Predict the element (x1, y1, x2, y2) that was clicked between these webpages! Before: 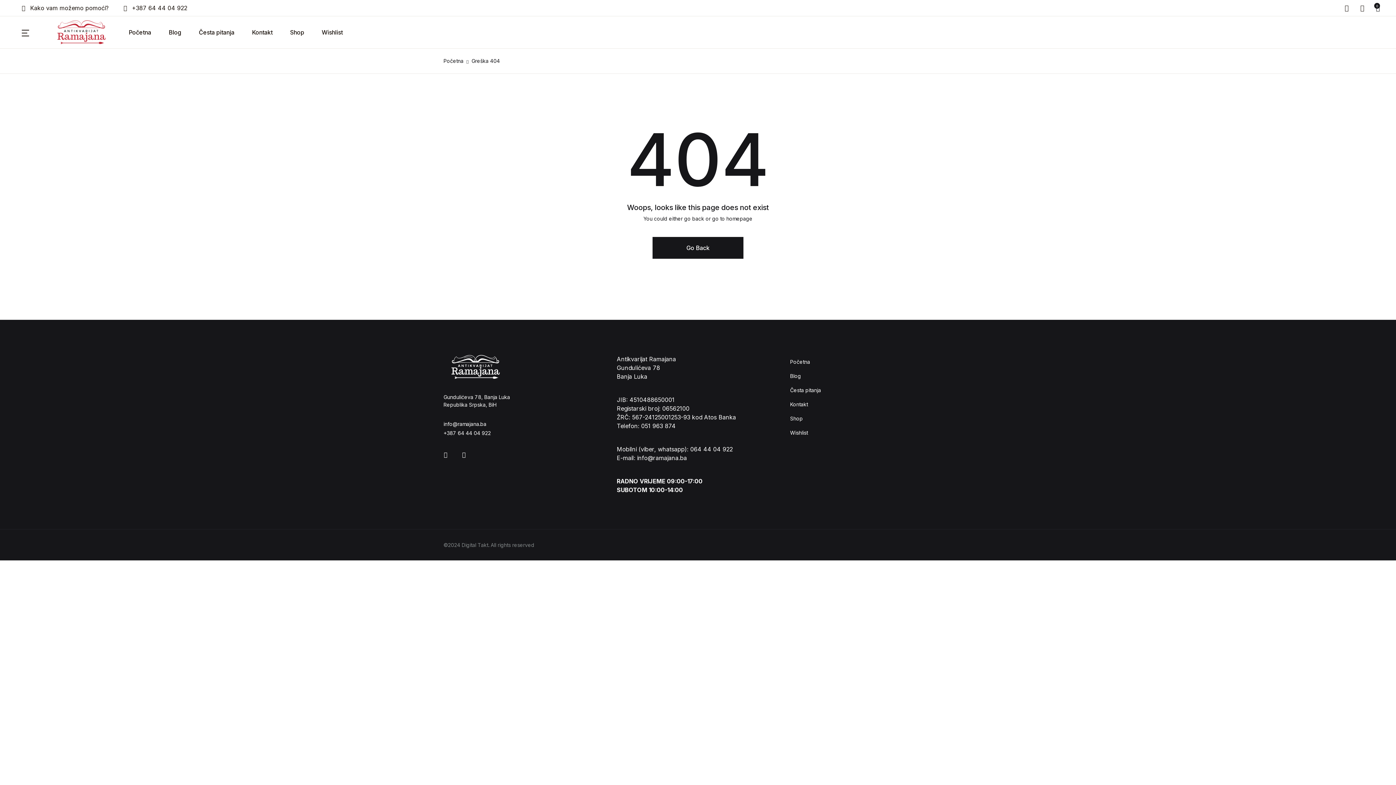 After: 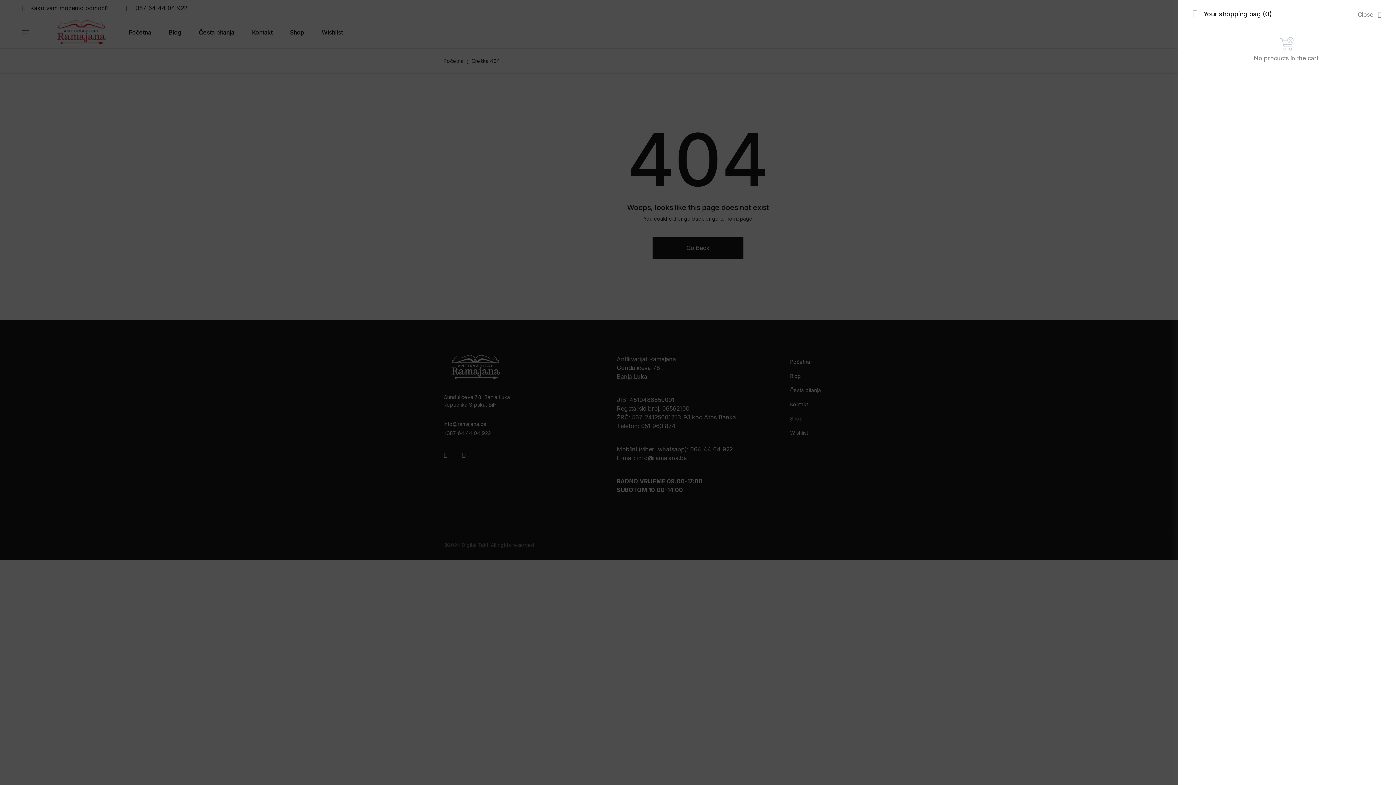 Action: bbox: (1370, 0, 1380, 16) label: 0